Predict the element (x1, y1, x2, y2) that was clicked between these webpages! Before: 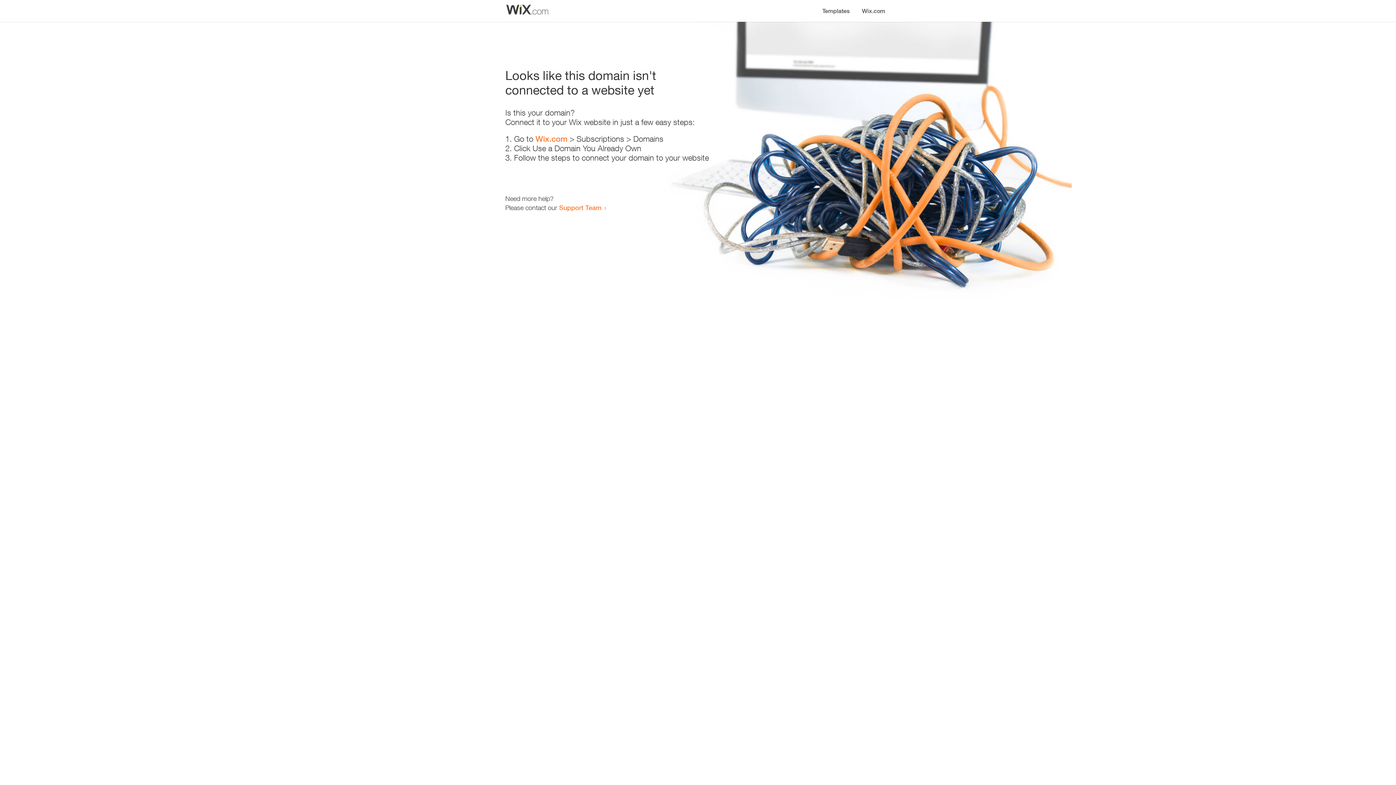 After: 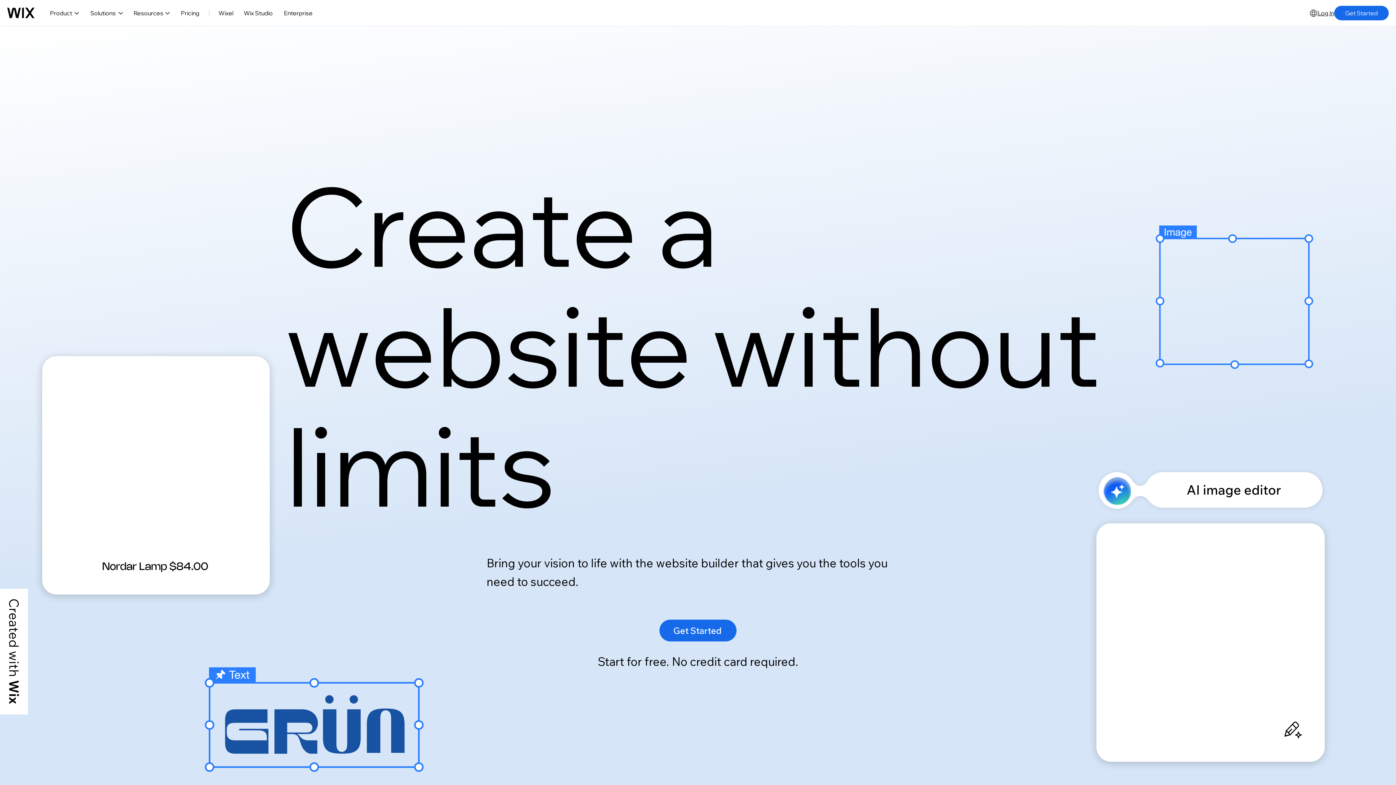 Action: bbox: (856, 0, 890, 14) label: Wix.com